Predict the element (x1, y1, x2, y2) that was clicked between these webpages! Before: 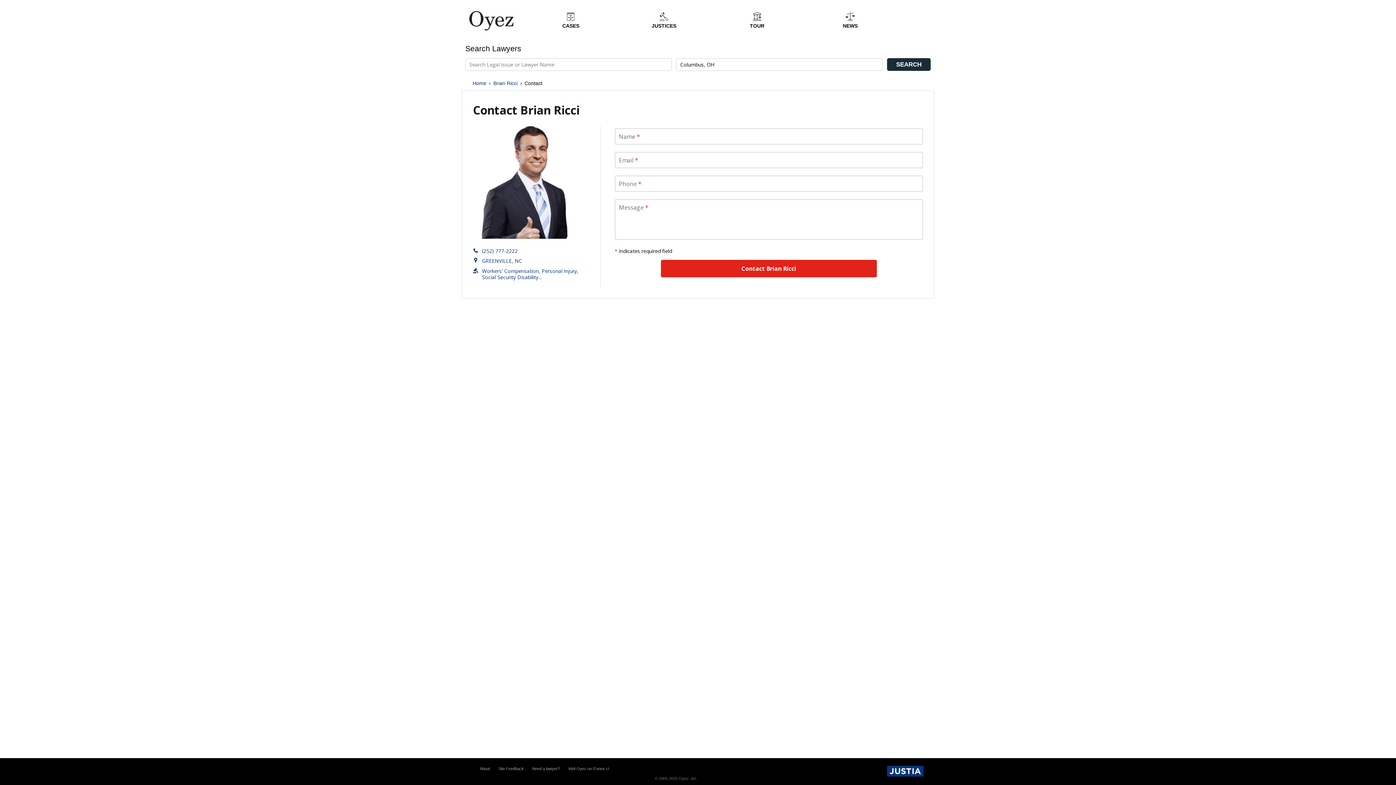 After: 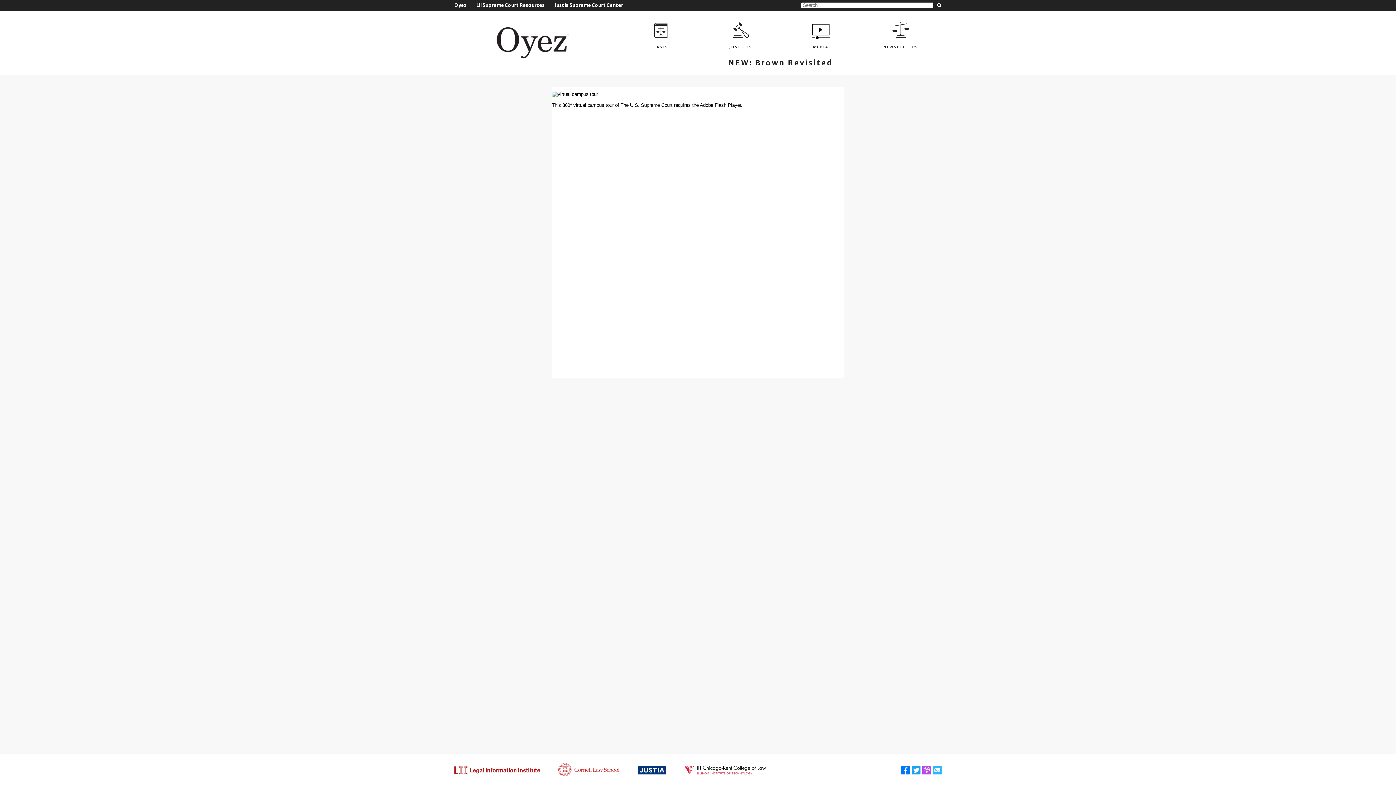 Action: bbox: (710, 10, 803, 29) label: TOUR